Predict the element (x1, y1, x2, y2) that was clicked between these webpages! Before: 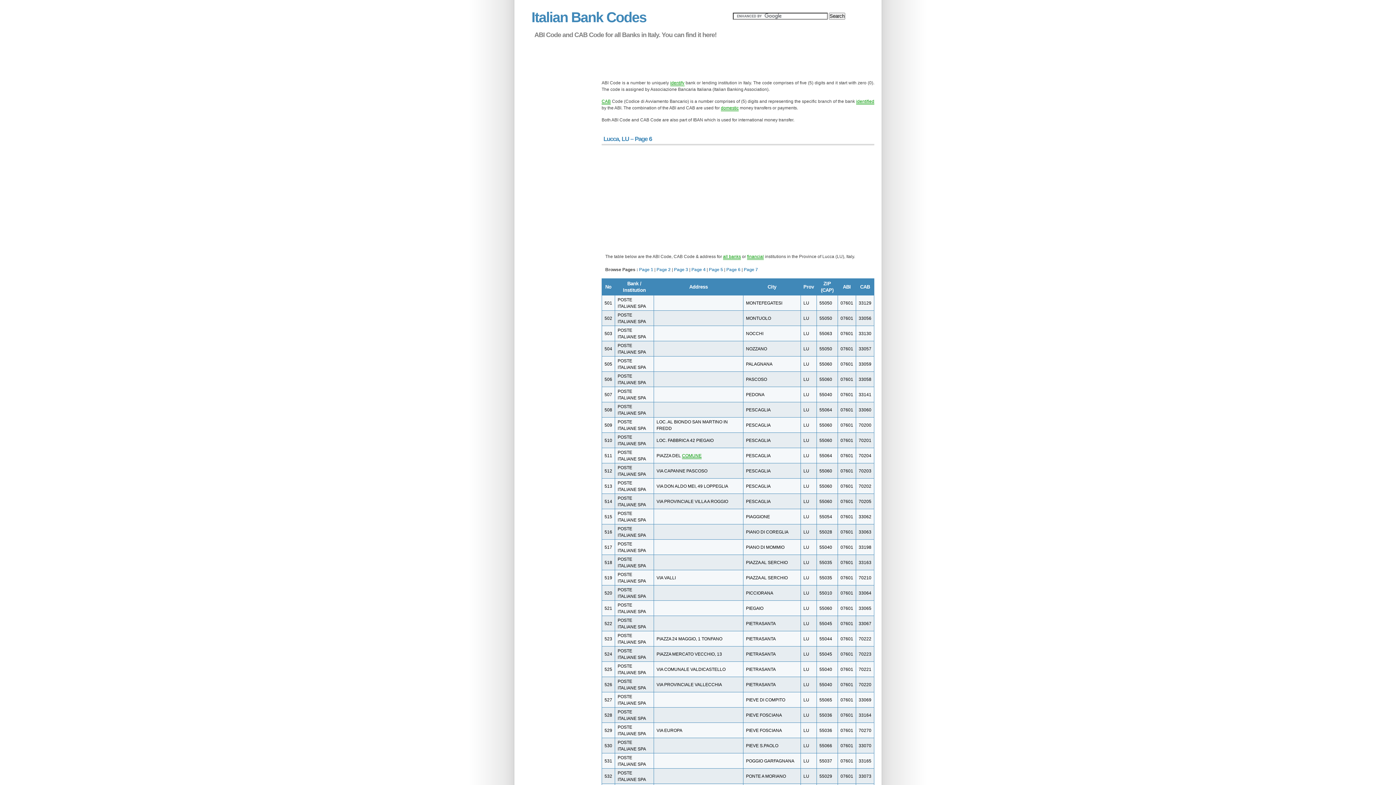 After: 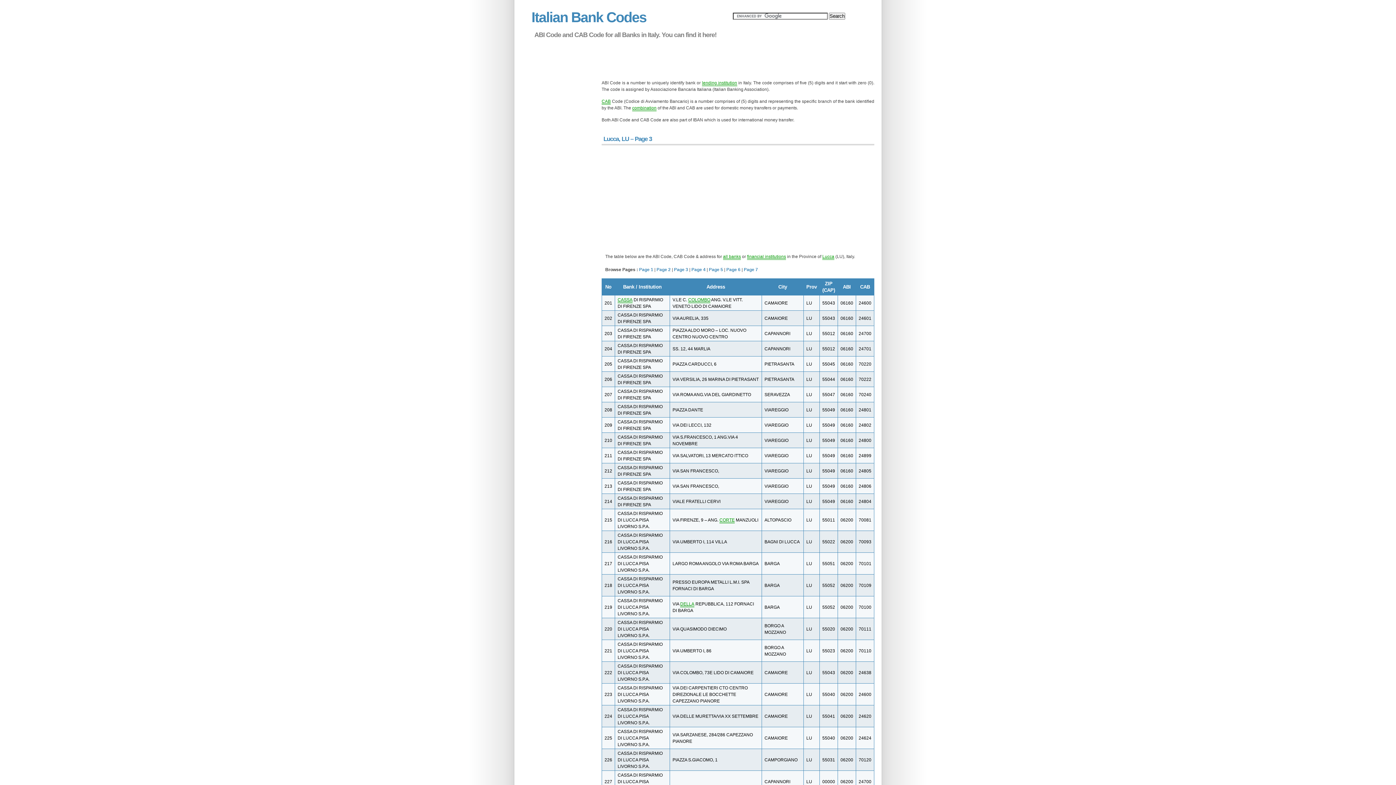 Action: label: Page 3 bbox: (674, 267, 688, 272)